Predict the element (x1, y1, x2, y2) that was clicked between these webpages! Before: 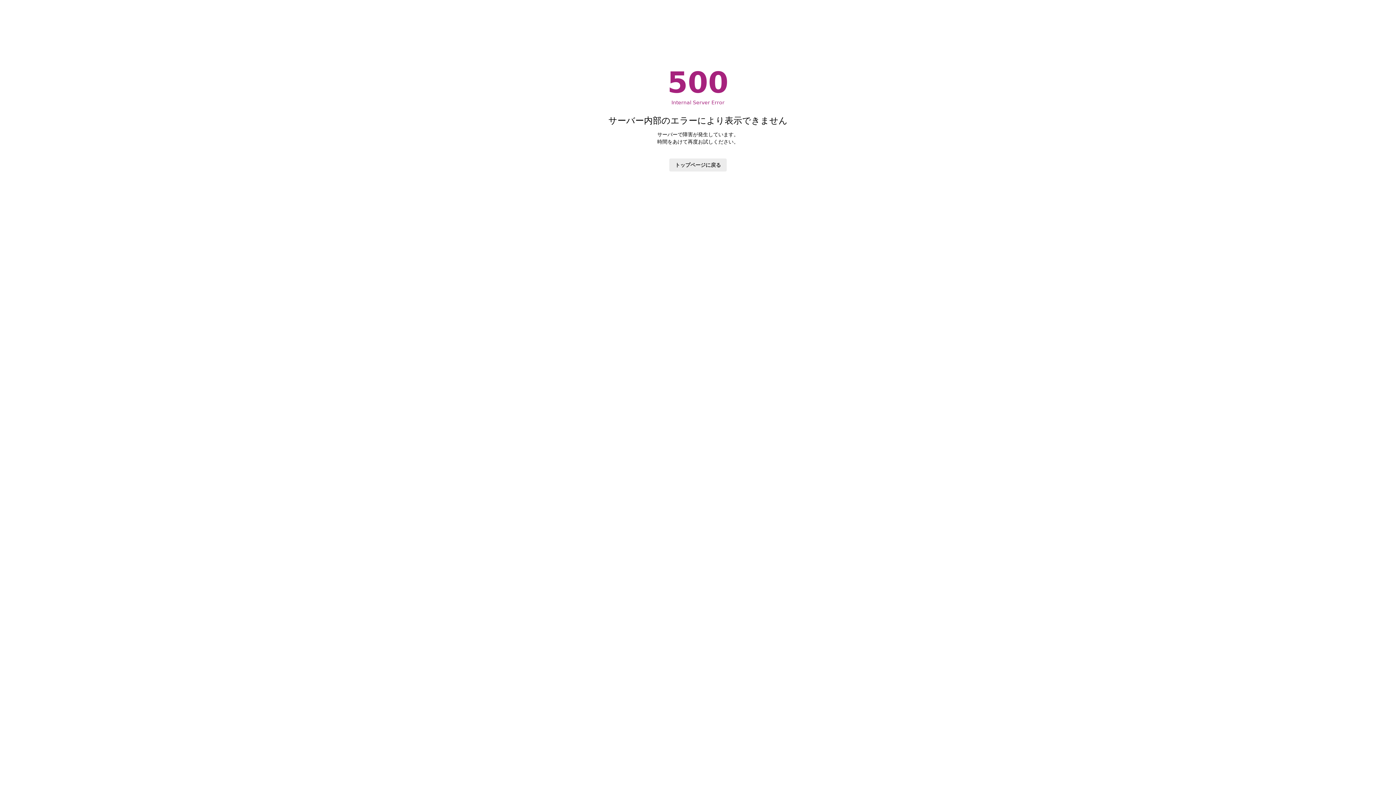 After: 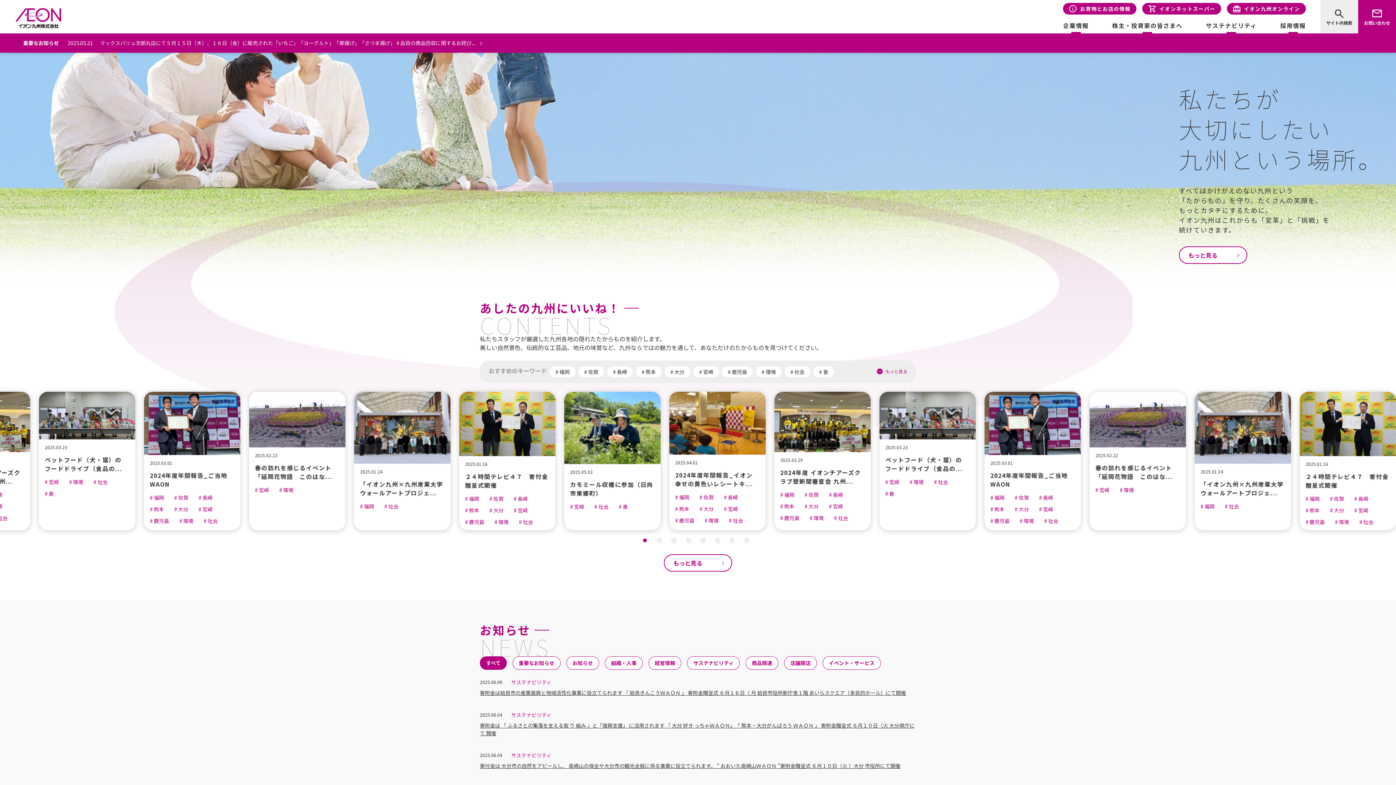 Action: label: トップページに戻る bbox: (669, 158, 726, 171)